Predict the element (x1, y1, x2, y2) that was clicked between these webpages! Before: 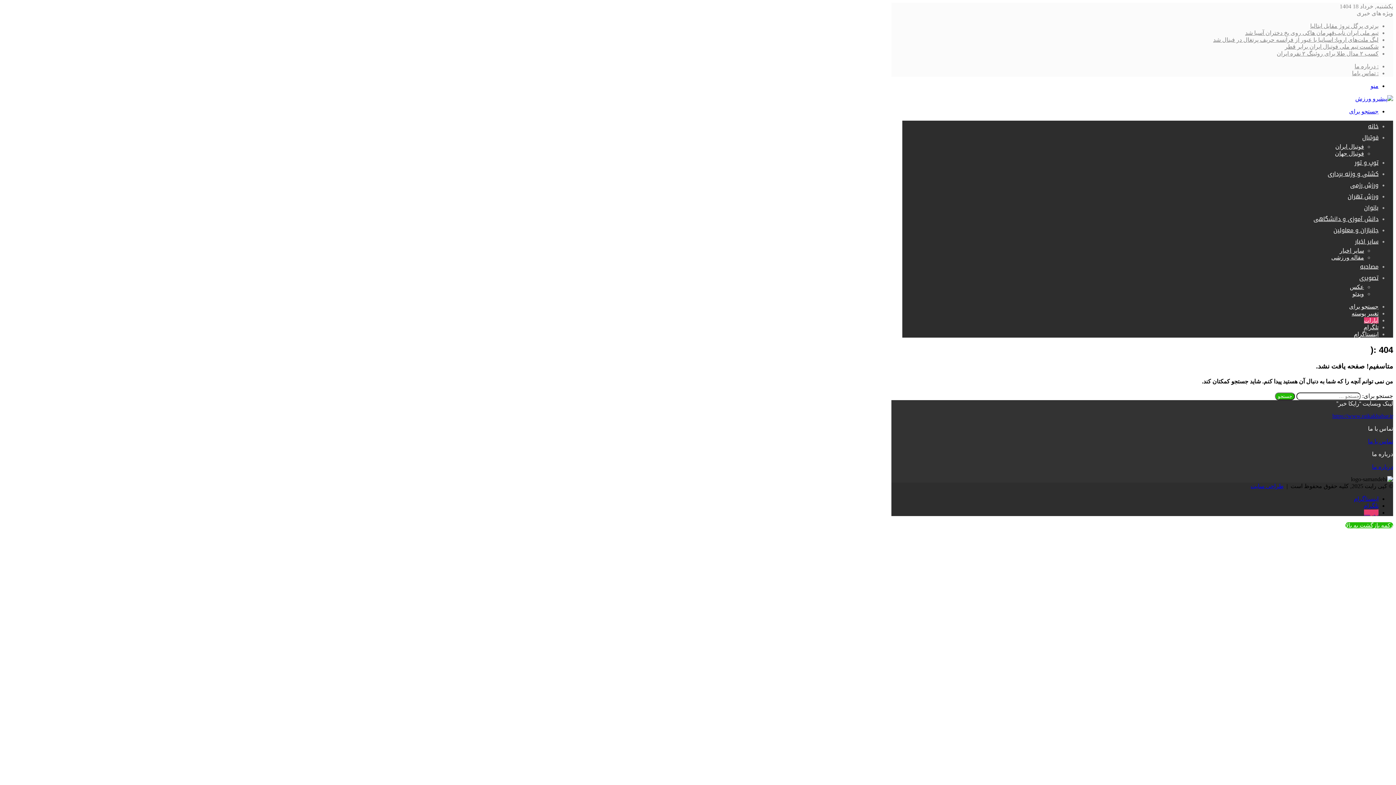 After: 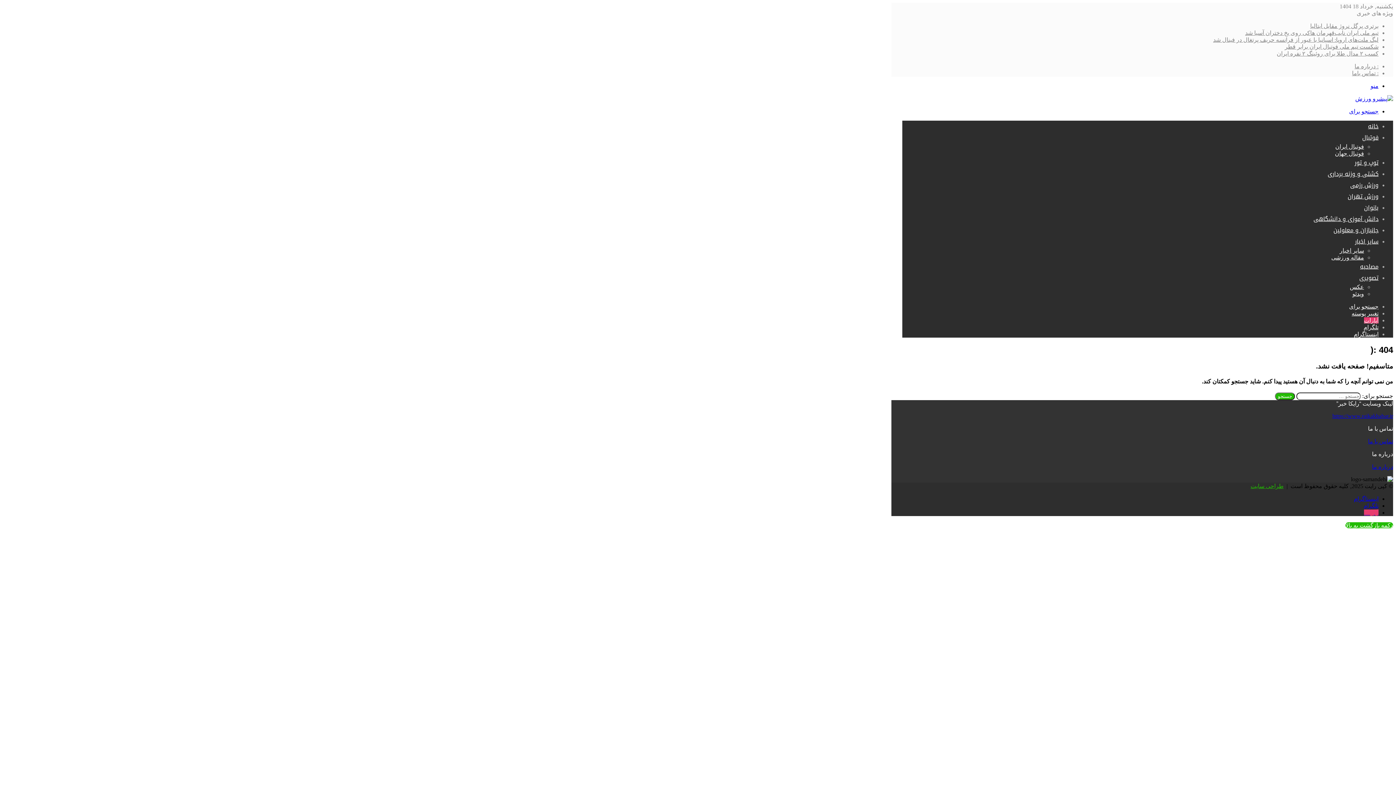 Action: label: طراحی سایت bbox: (1250, 483, 1284, 489)